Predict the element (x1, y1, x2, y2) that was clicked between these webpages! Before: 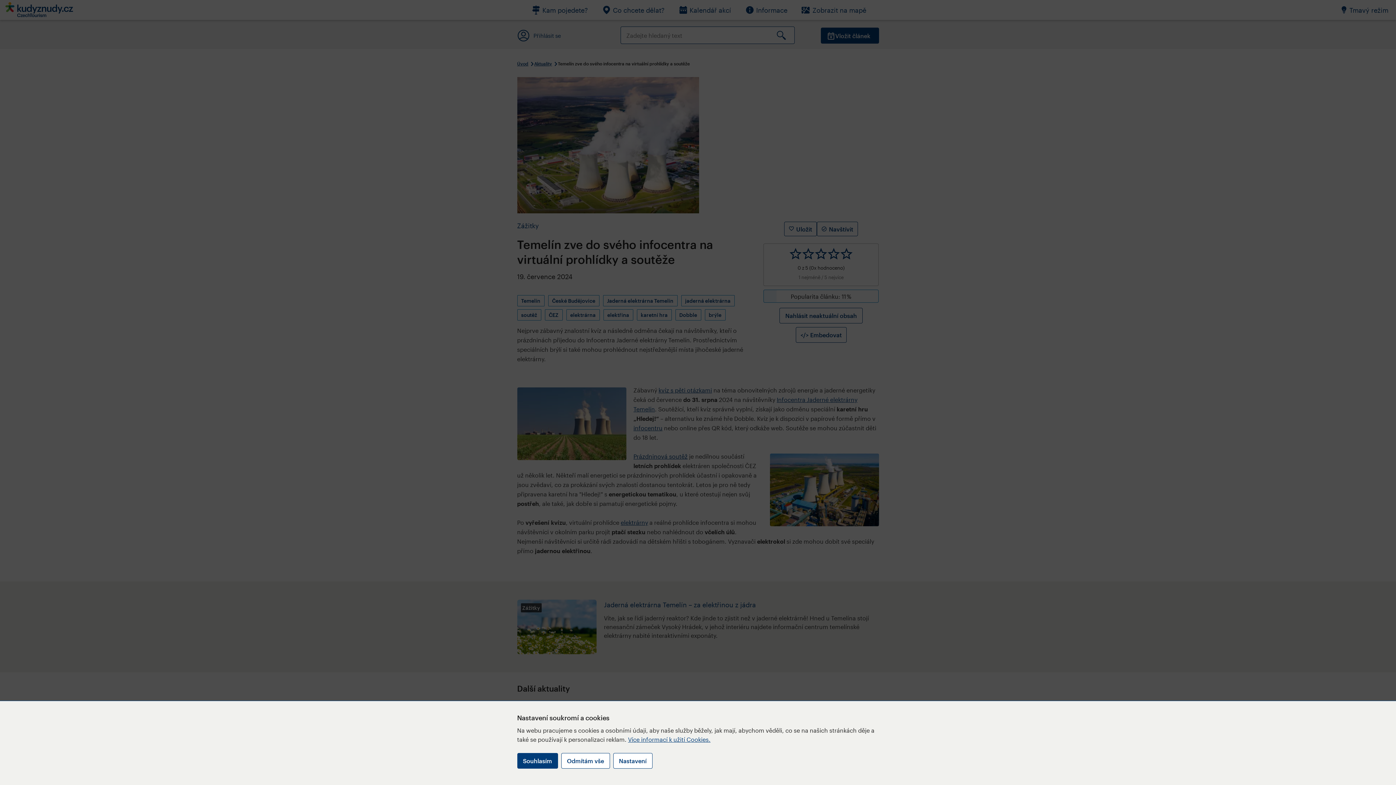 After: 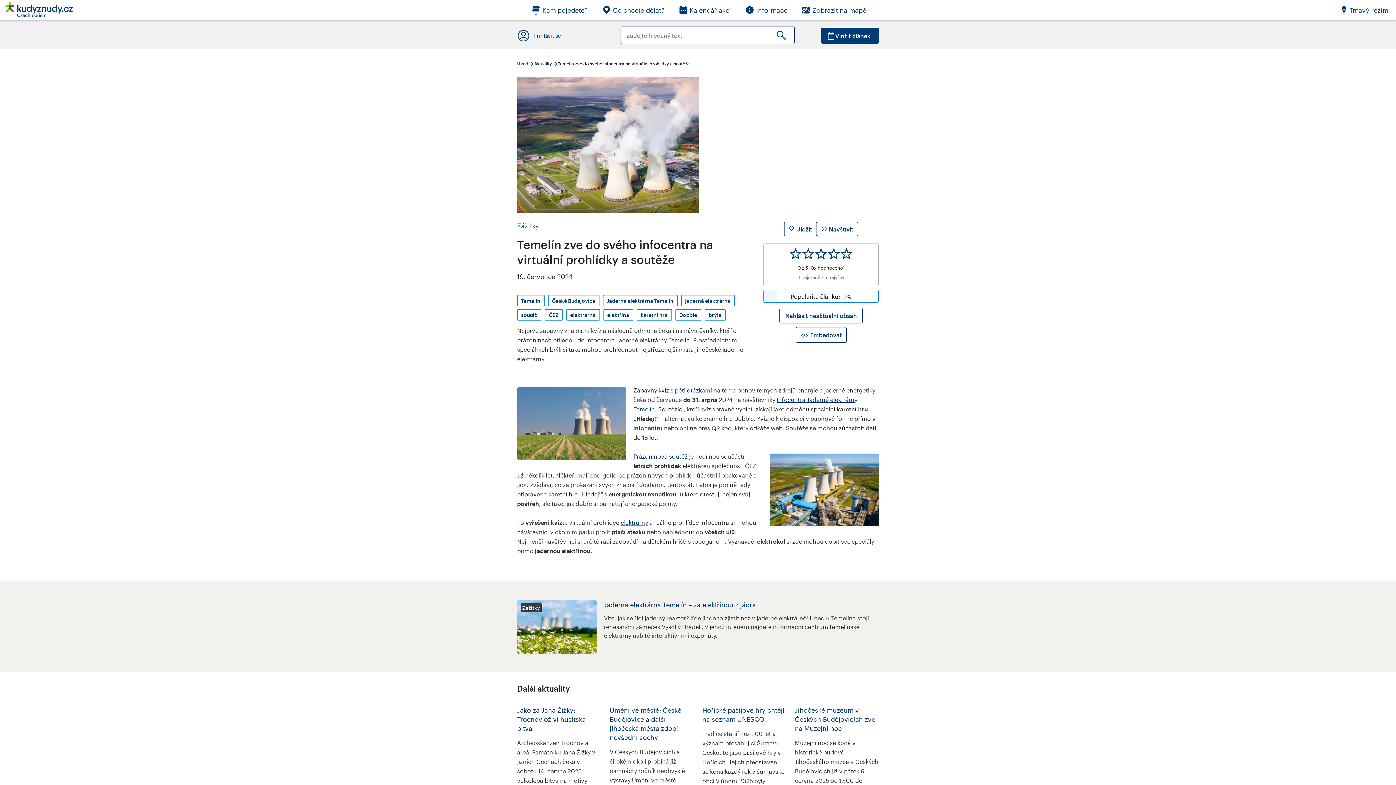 Action: label: Odmítám vše bbox: (561, 753, 610, 769)